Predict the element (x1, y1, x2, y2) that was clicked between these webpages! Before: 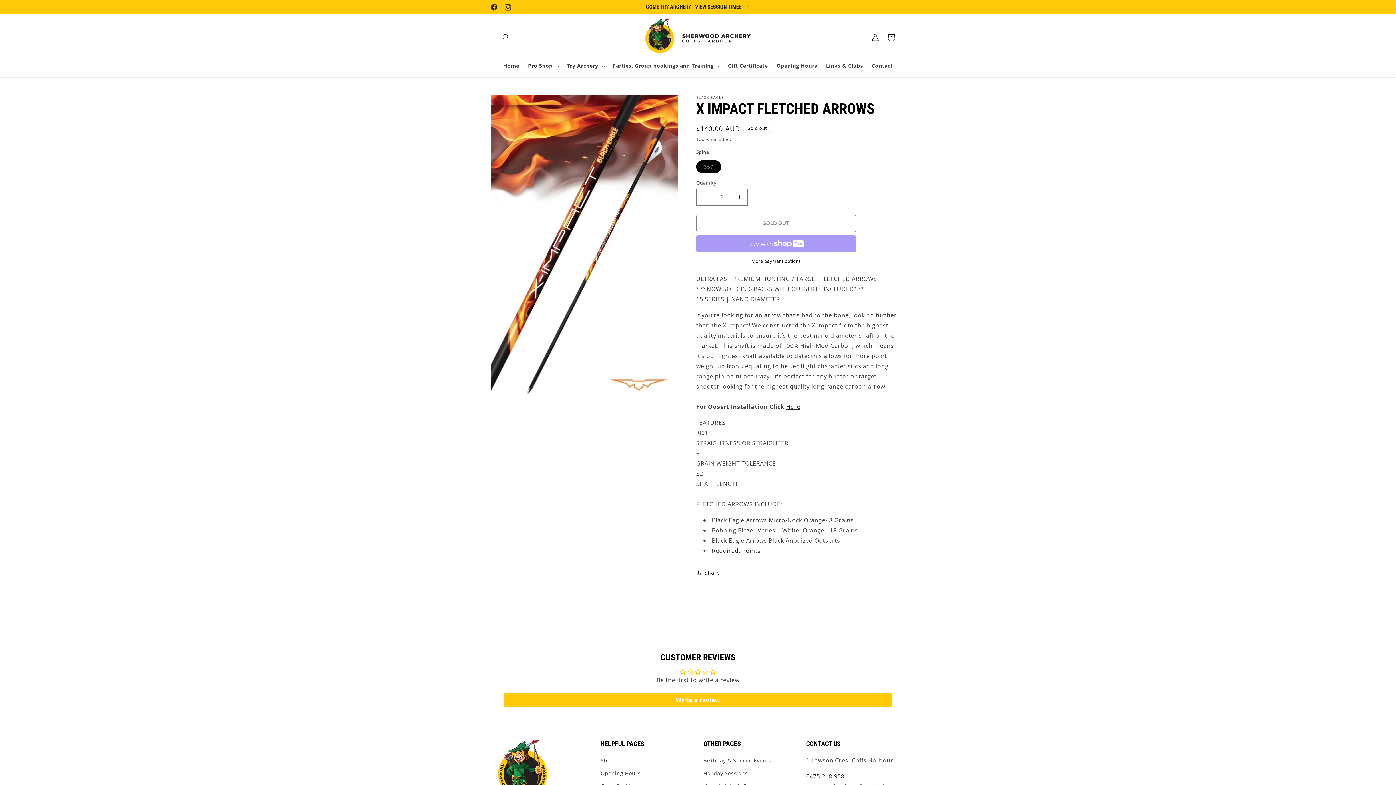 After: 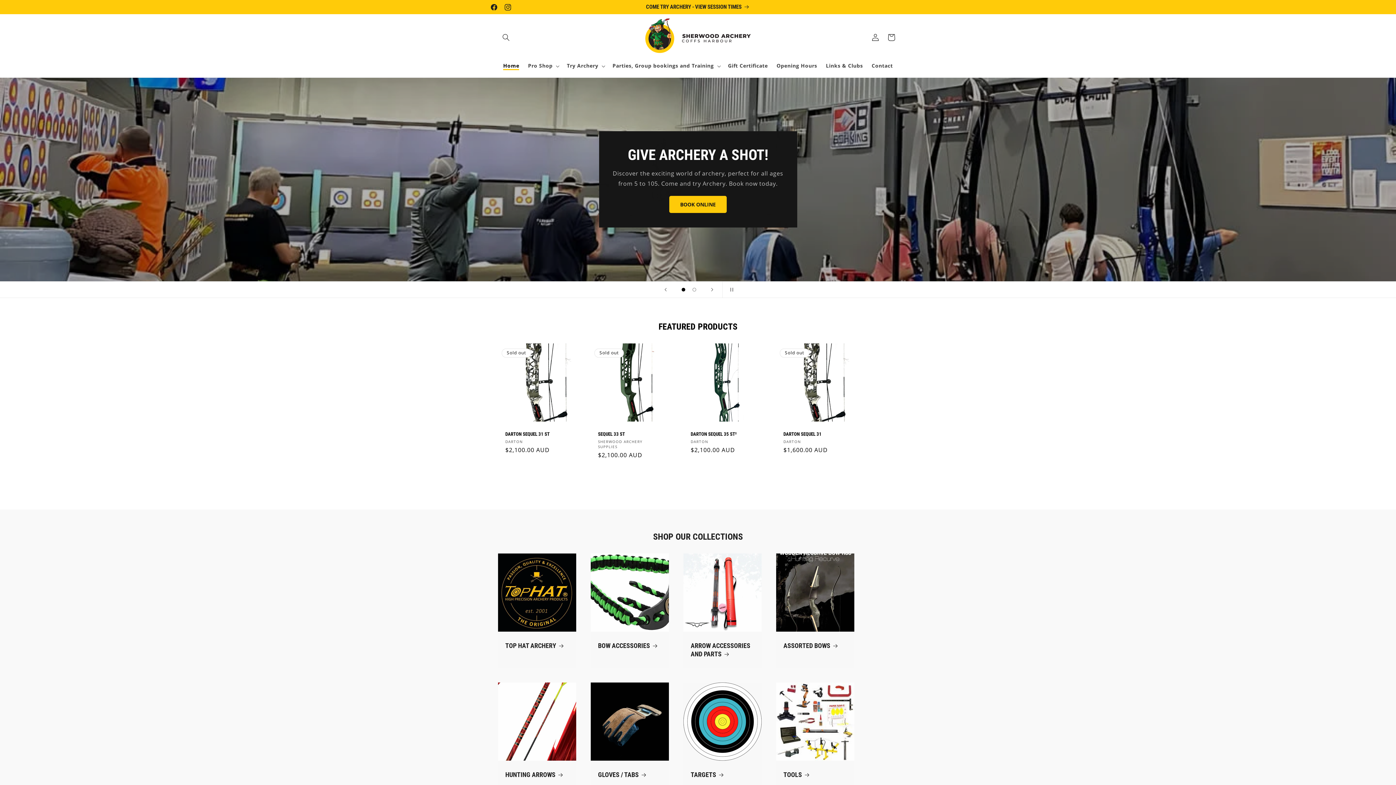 Action: label: Home bbox: (498, 58, 523, 74)